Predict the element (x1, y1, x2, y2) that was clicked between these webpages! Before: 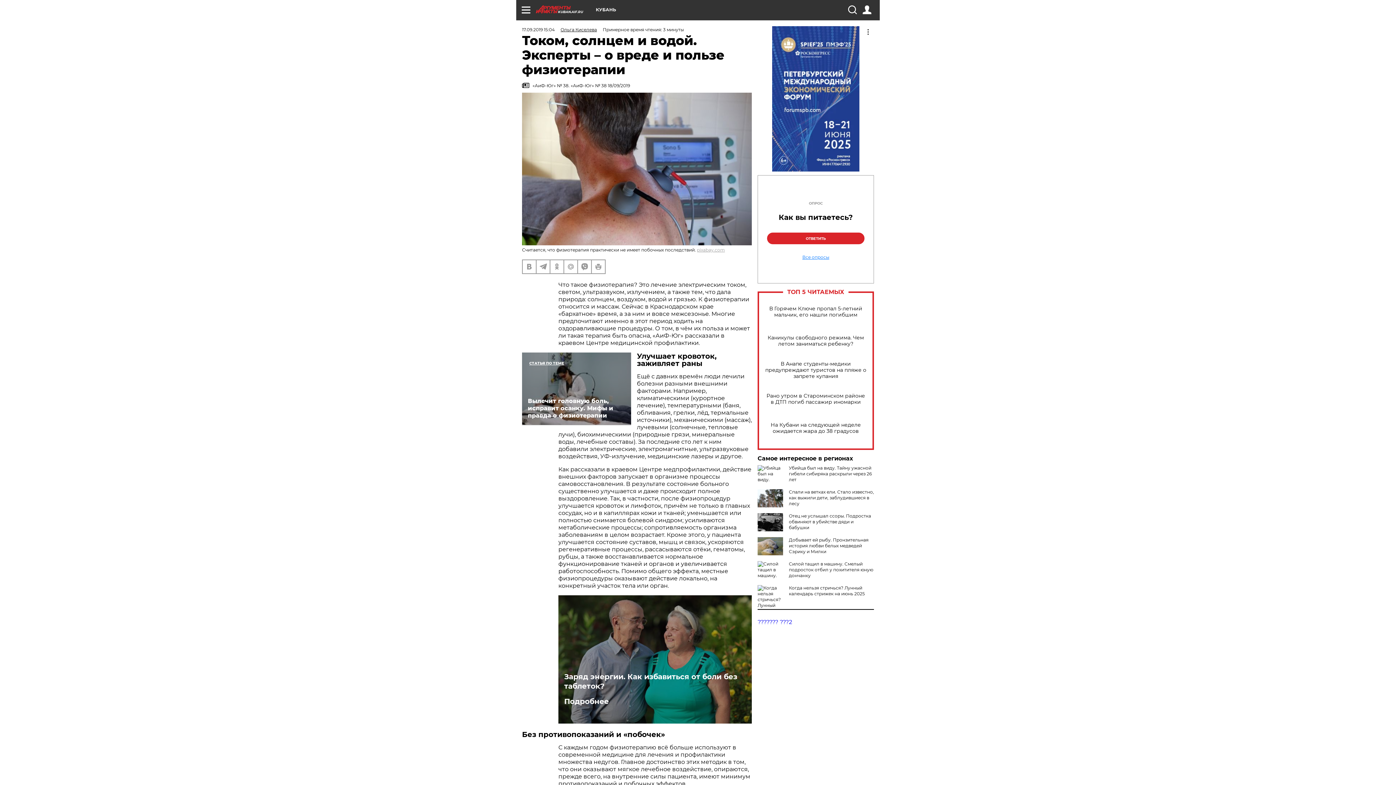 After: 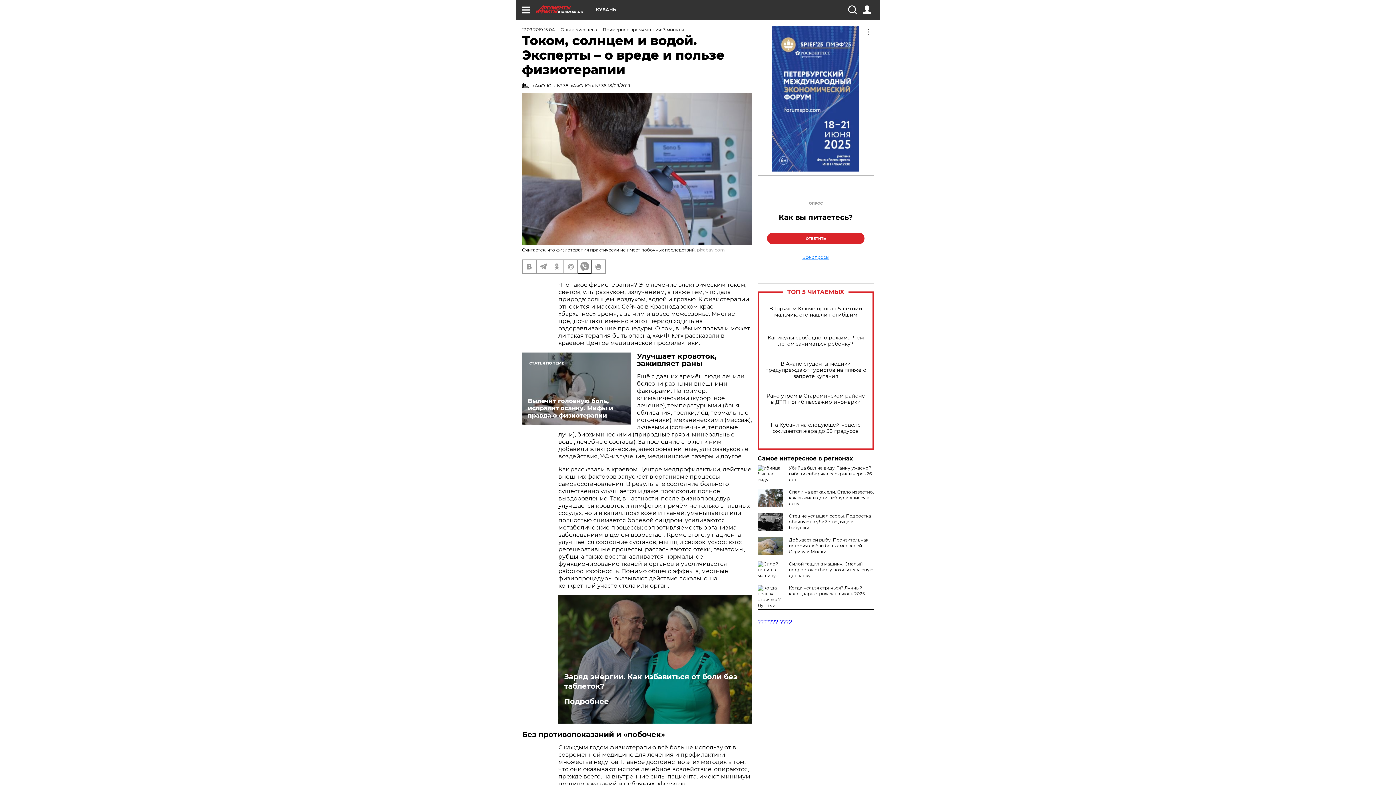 Action: bbox: (578, 260, 591, 273)